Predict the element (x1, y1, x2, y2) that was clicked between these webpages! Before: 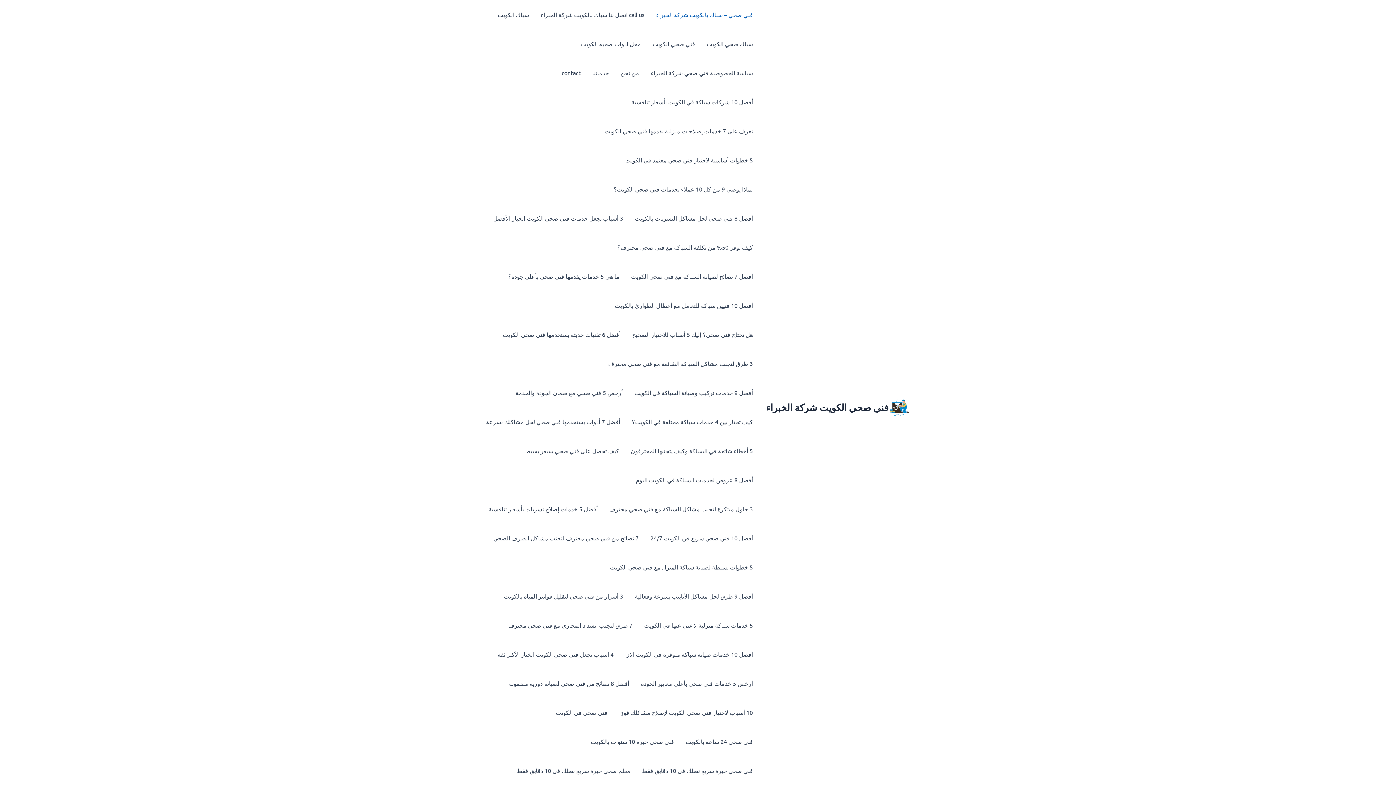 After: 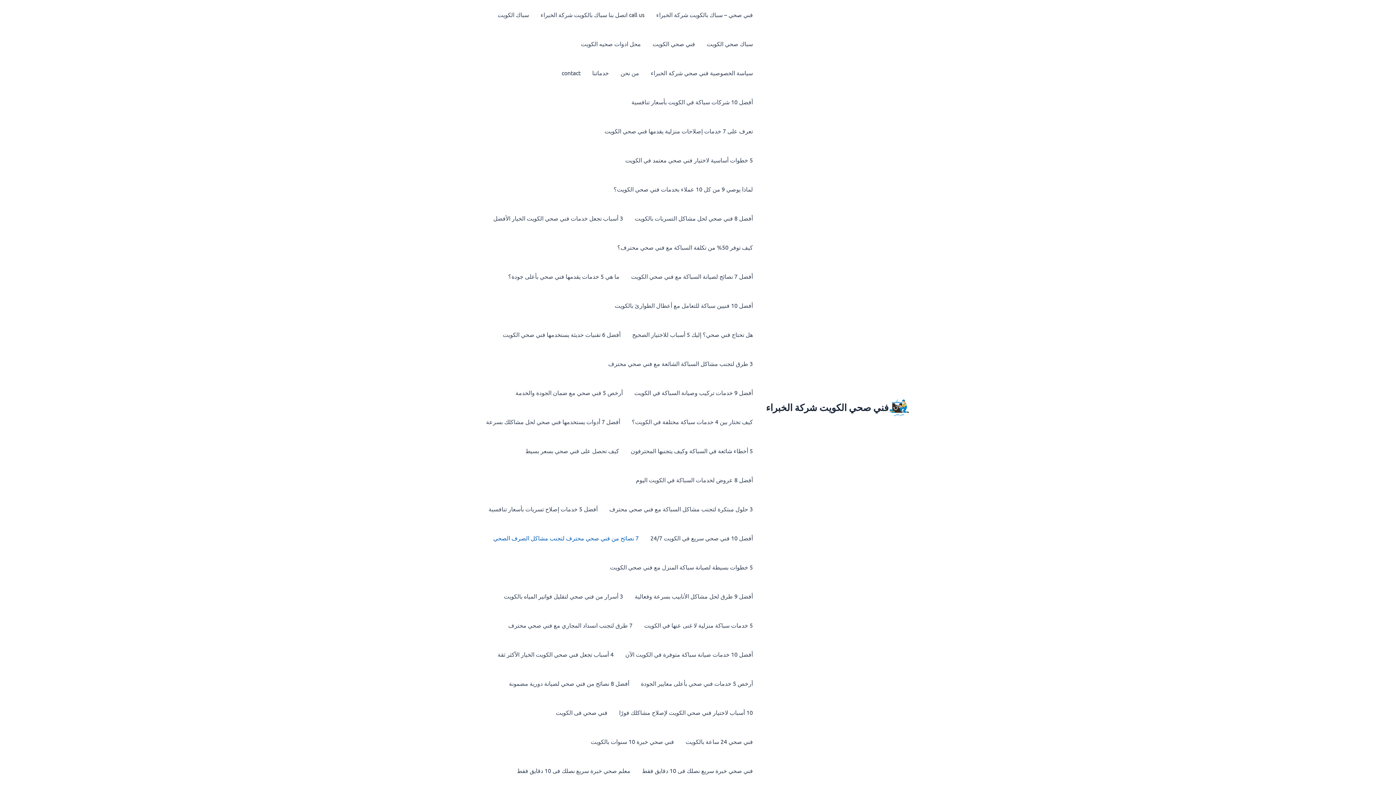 Action: bbox: (487, 523, 644, 552) label: 7 نصائح من فني صحي محترف لتجنب مشاكل الصرف الصحي